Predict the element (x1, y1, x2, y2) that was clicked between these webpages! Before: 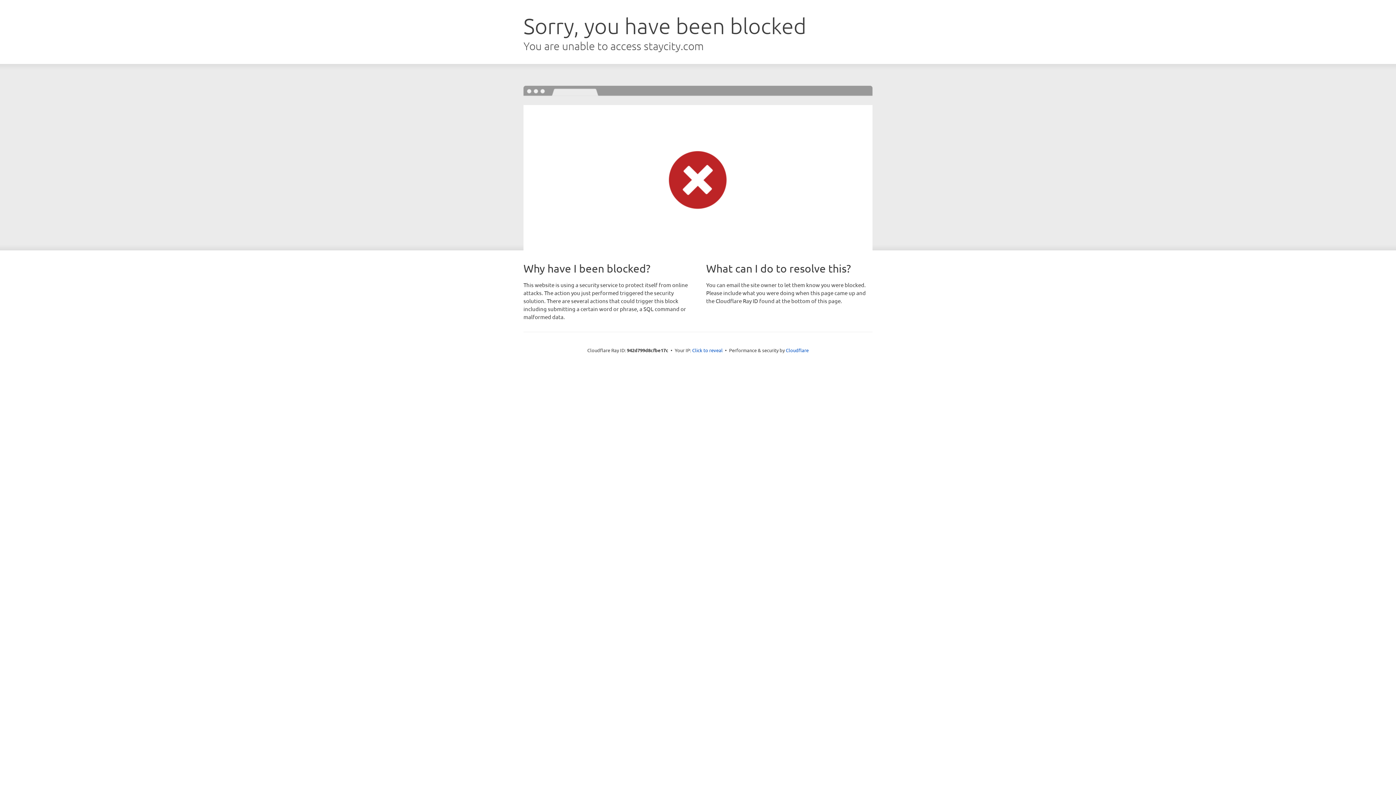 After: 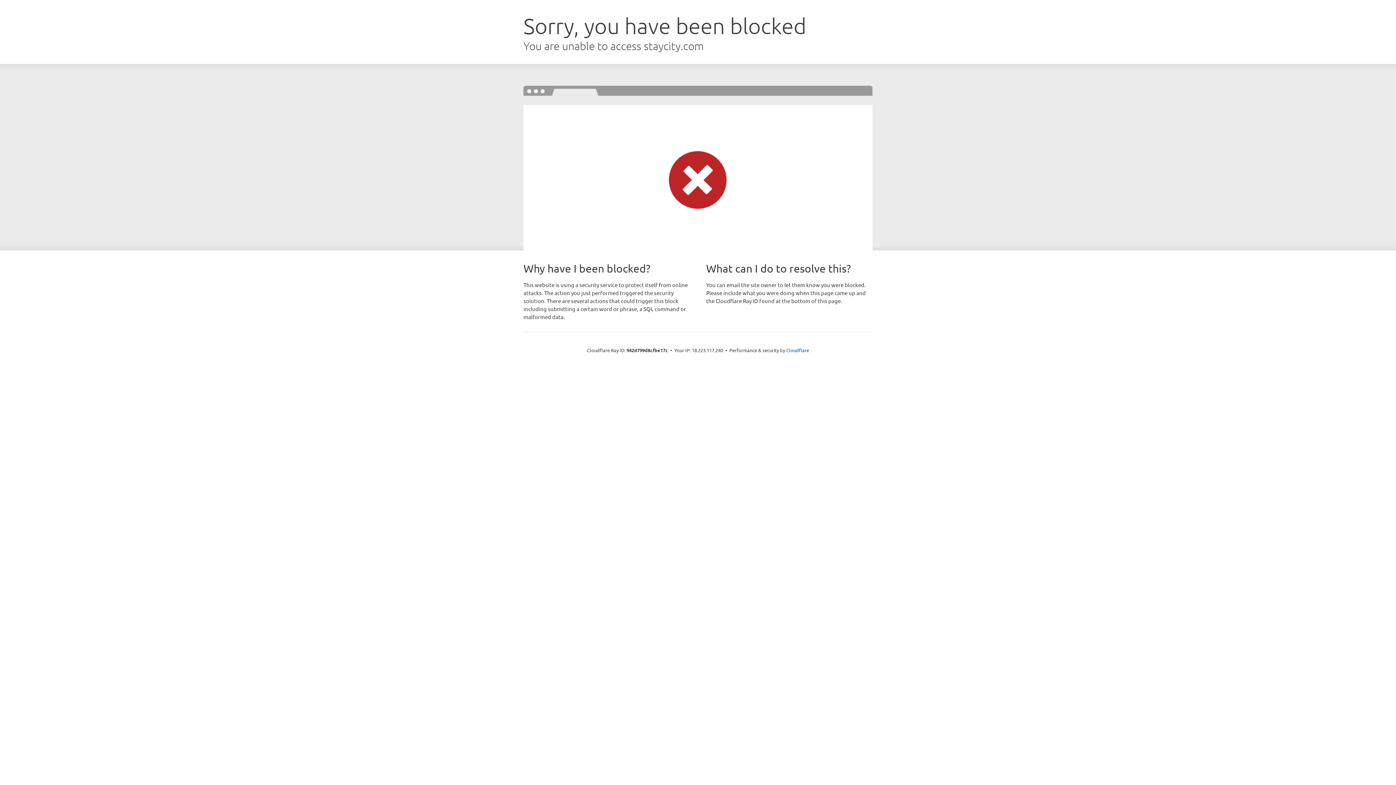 Action: bbox: (692, 346, 722, 353) label: Click to reveal